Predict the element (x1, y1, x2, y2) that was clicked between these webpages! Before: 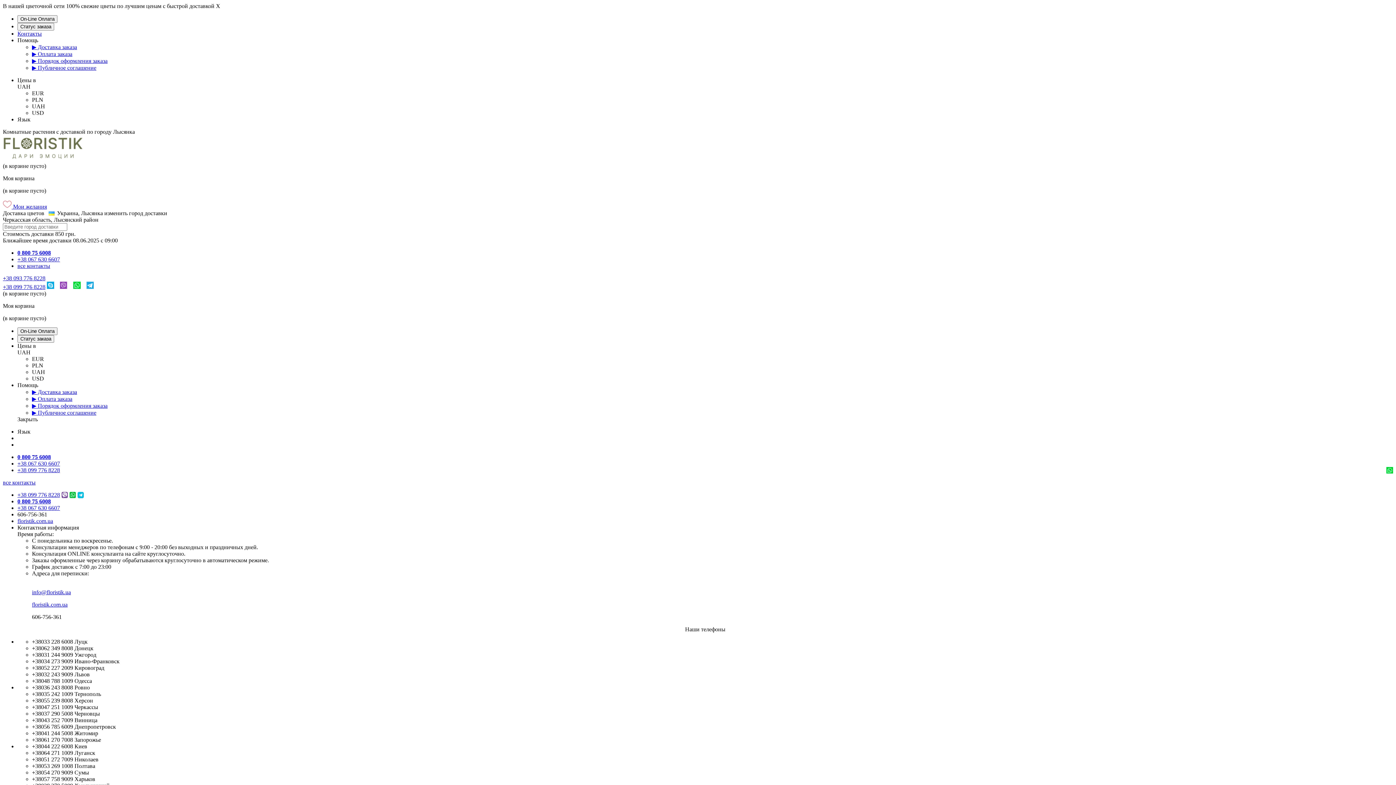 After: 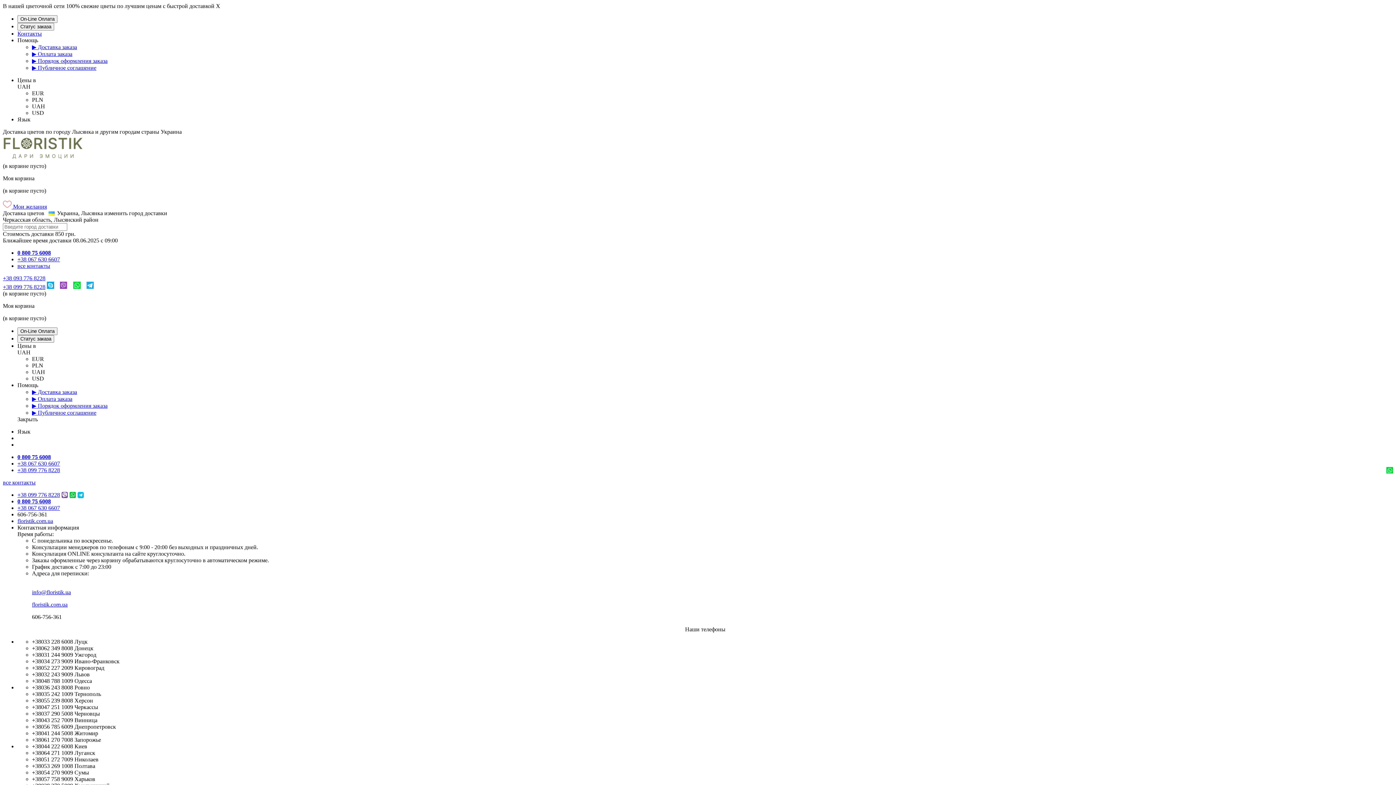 Action: bbox: (32, 50, 72, 57) label: ▶ Оплата заказа